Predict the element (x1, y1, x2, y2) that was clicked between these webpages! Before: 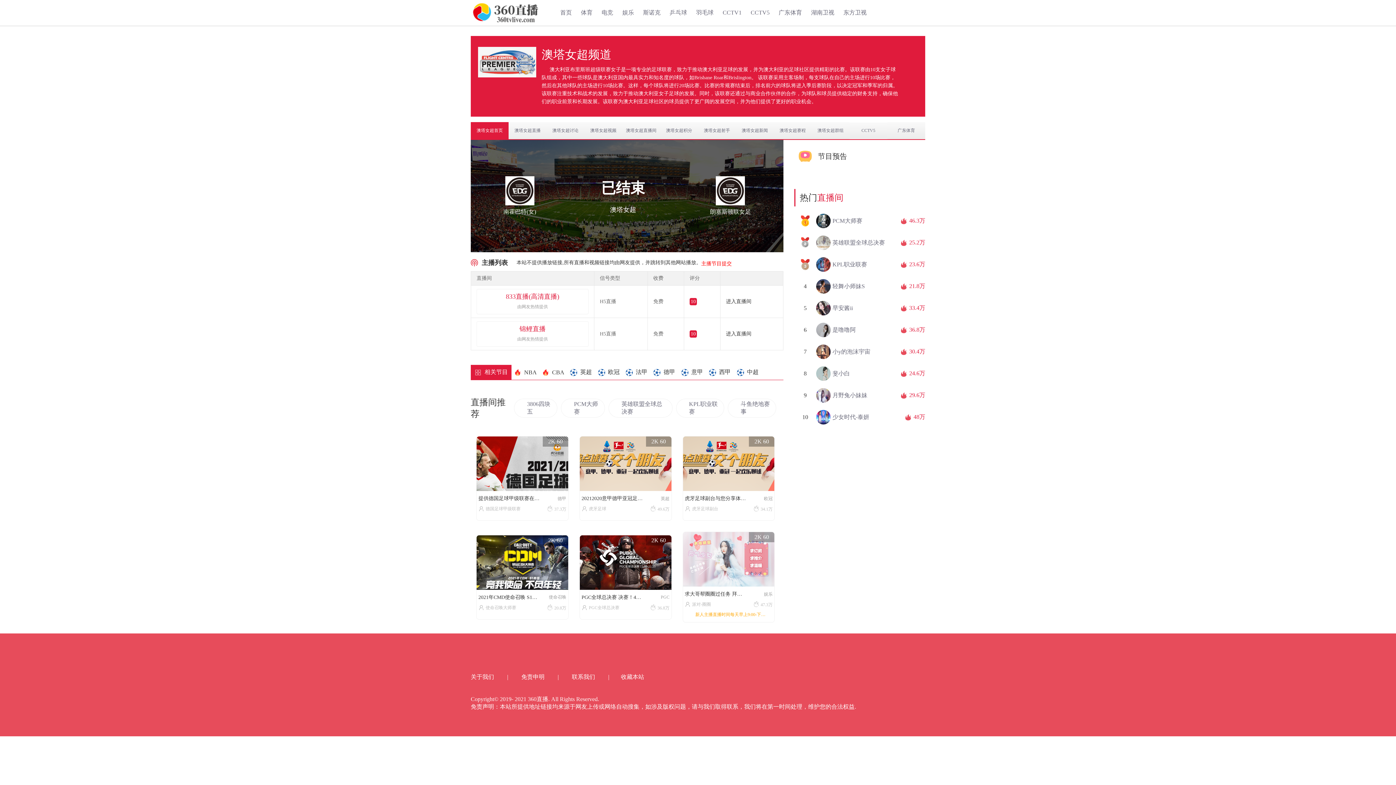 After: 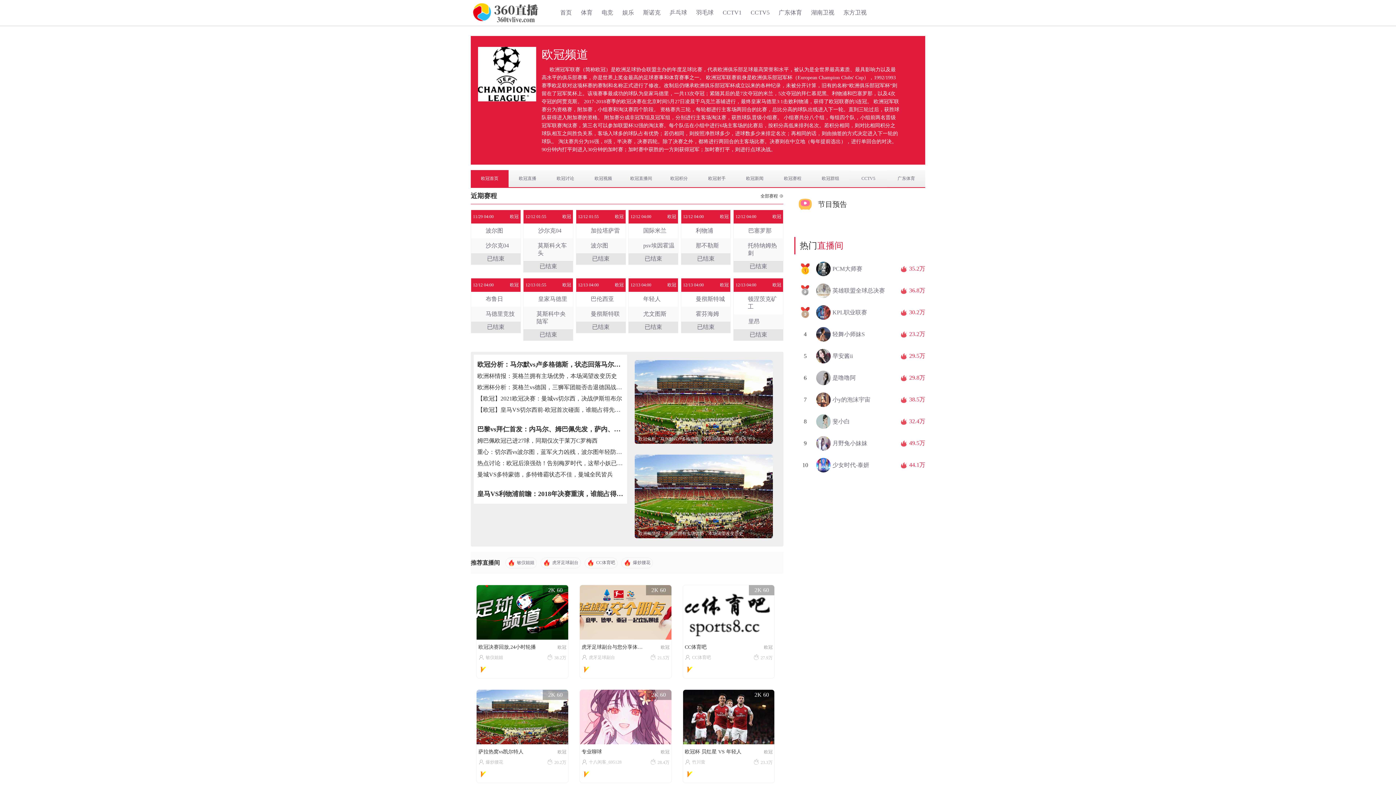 Action: label: 欧冠 bbox: (595, 368, 622, 376)